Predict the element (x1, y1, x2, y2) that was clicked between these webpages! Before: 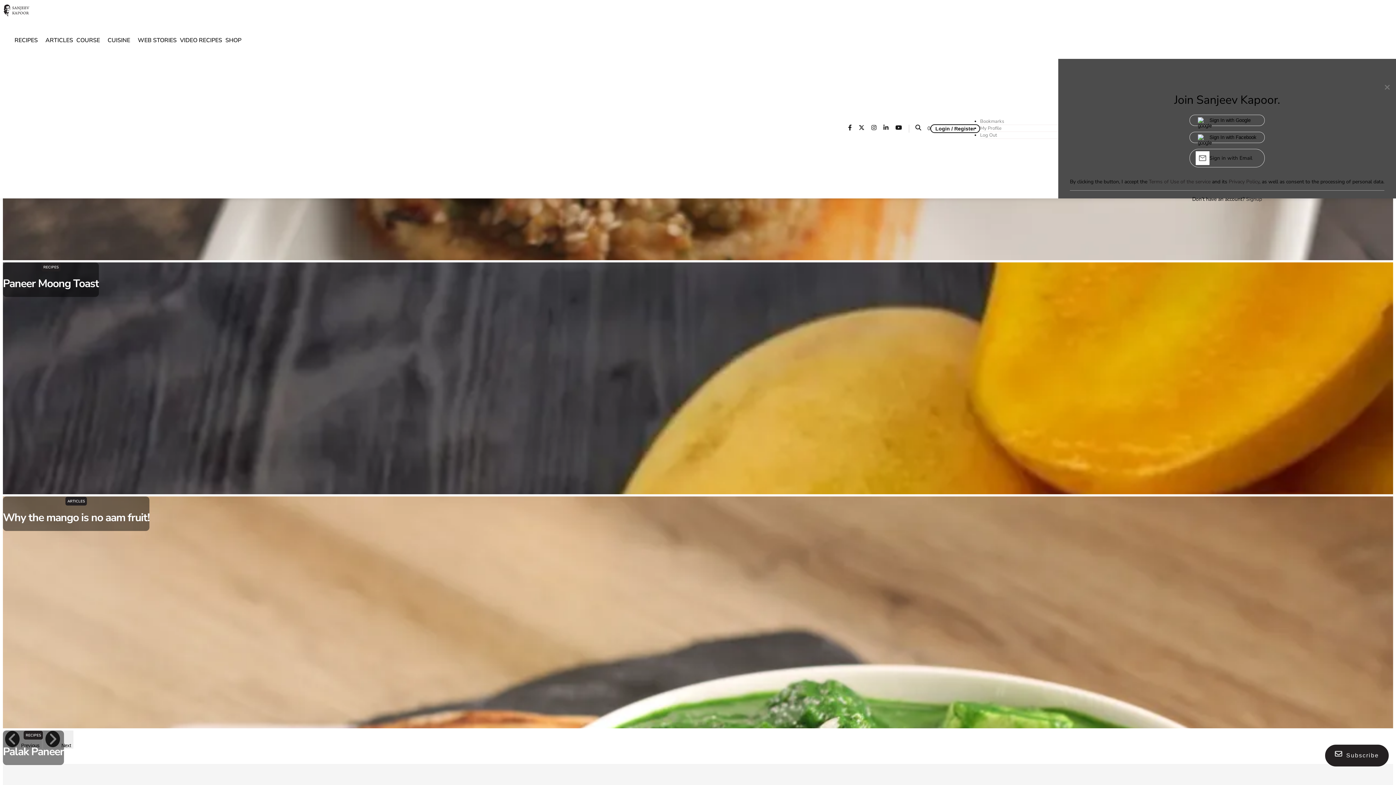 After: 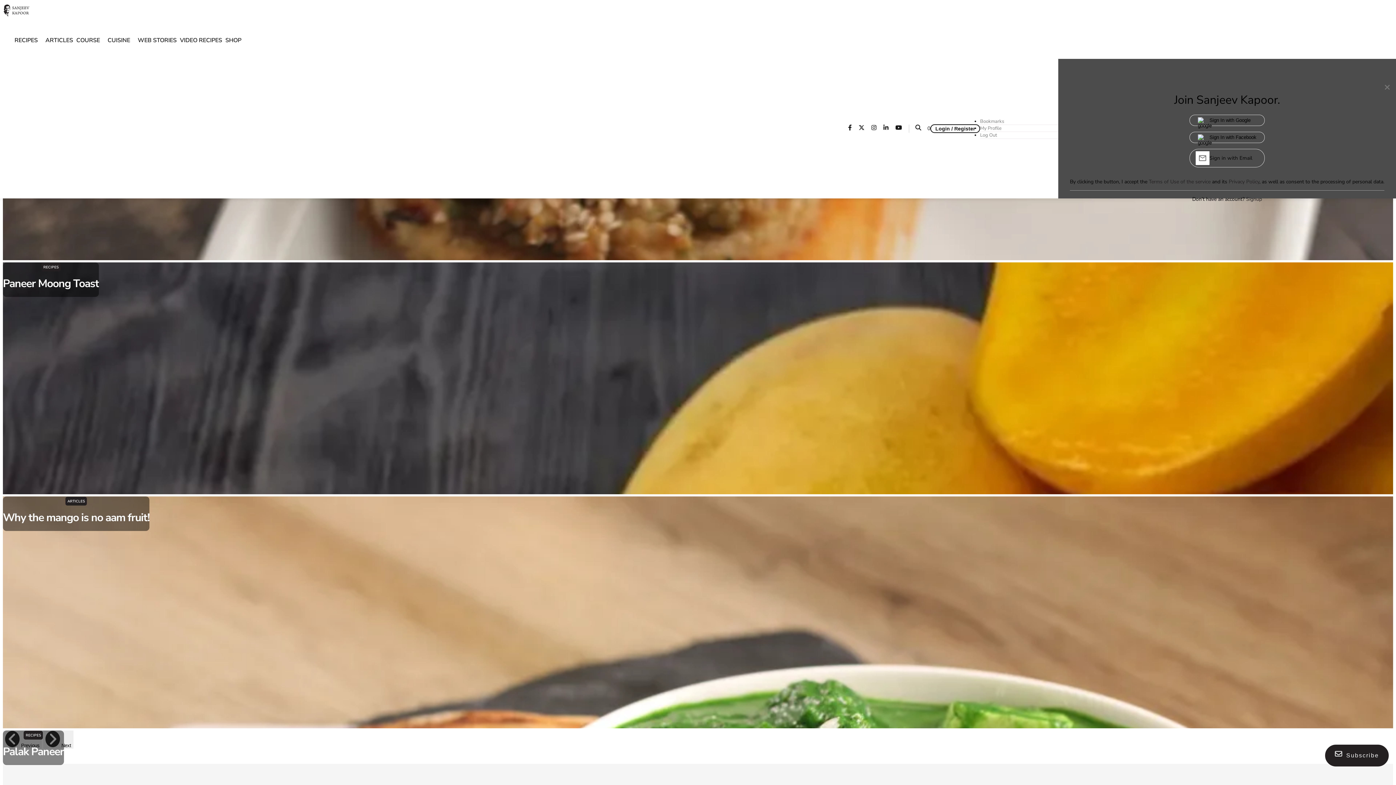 Action: bbox: (858, 124, 871, 132) label: Sanjeev Kapoor twitter page